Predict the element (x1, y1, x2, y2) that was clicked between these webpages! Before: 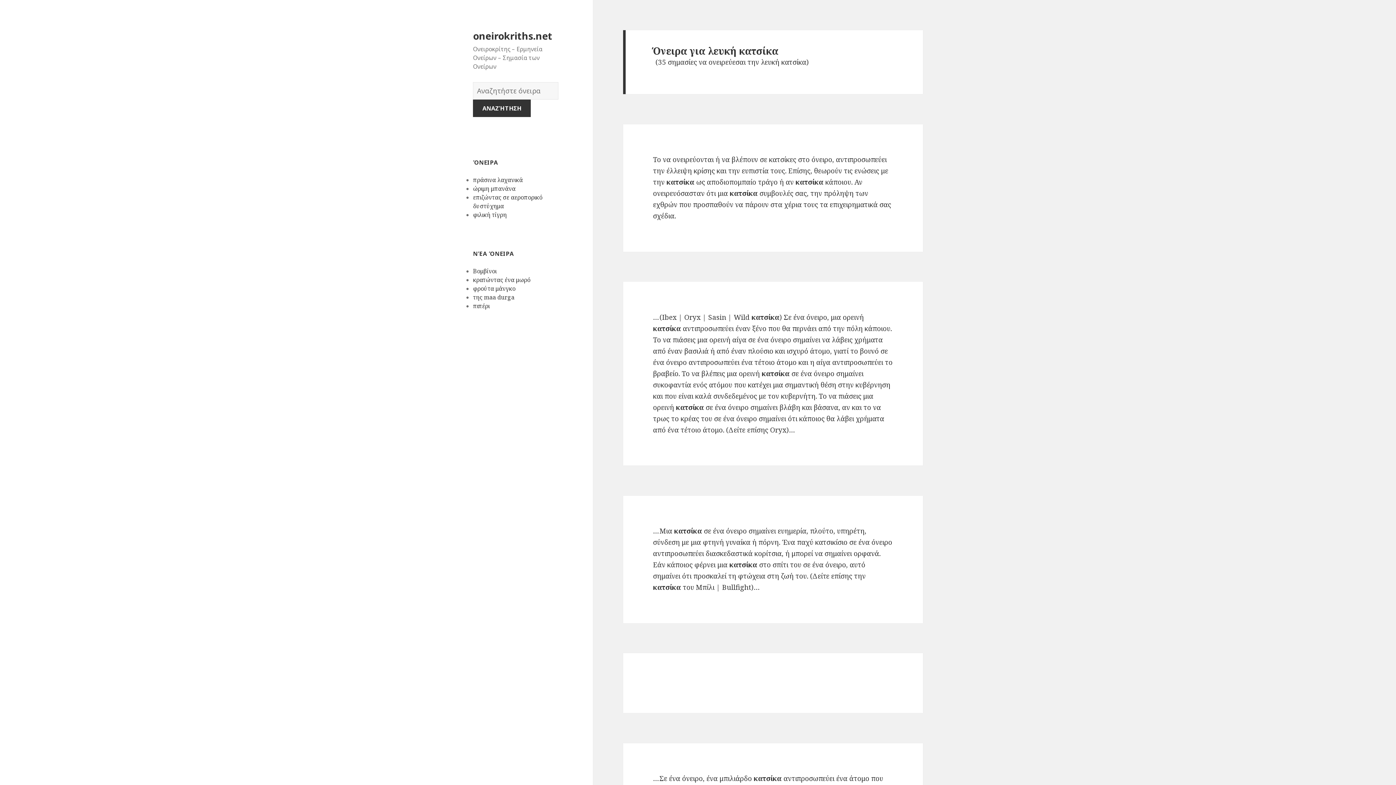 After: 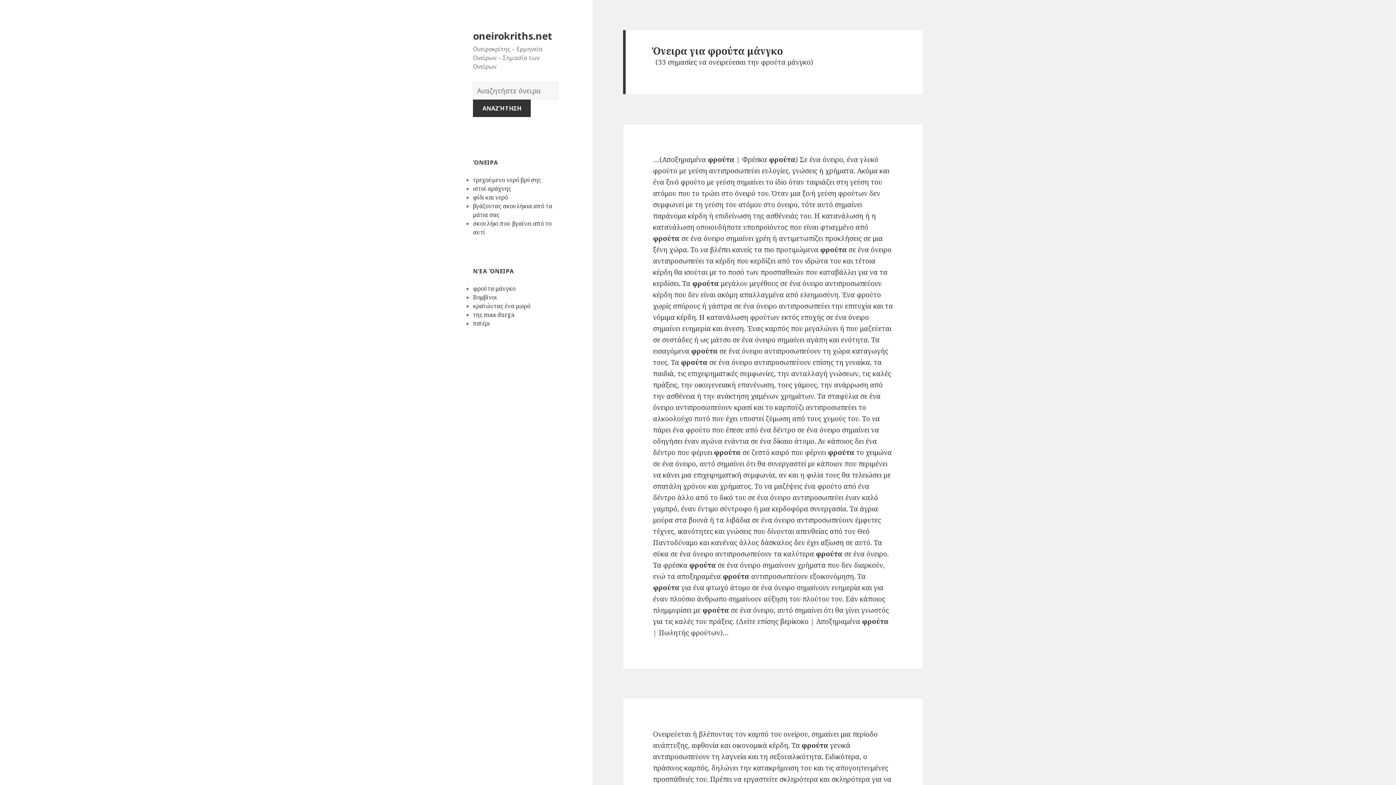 Action: label: φρούτα μάνγκο bbox: (473, 284, 515, 292)